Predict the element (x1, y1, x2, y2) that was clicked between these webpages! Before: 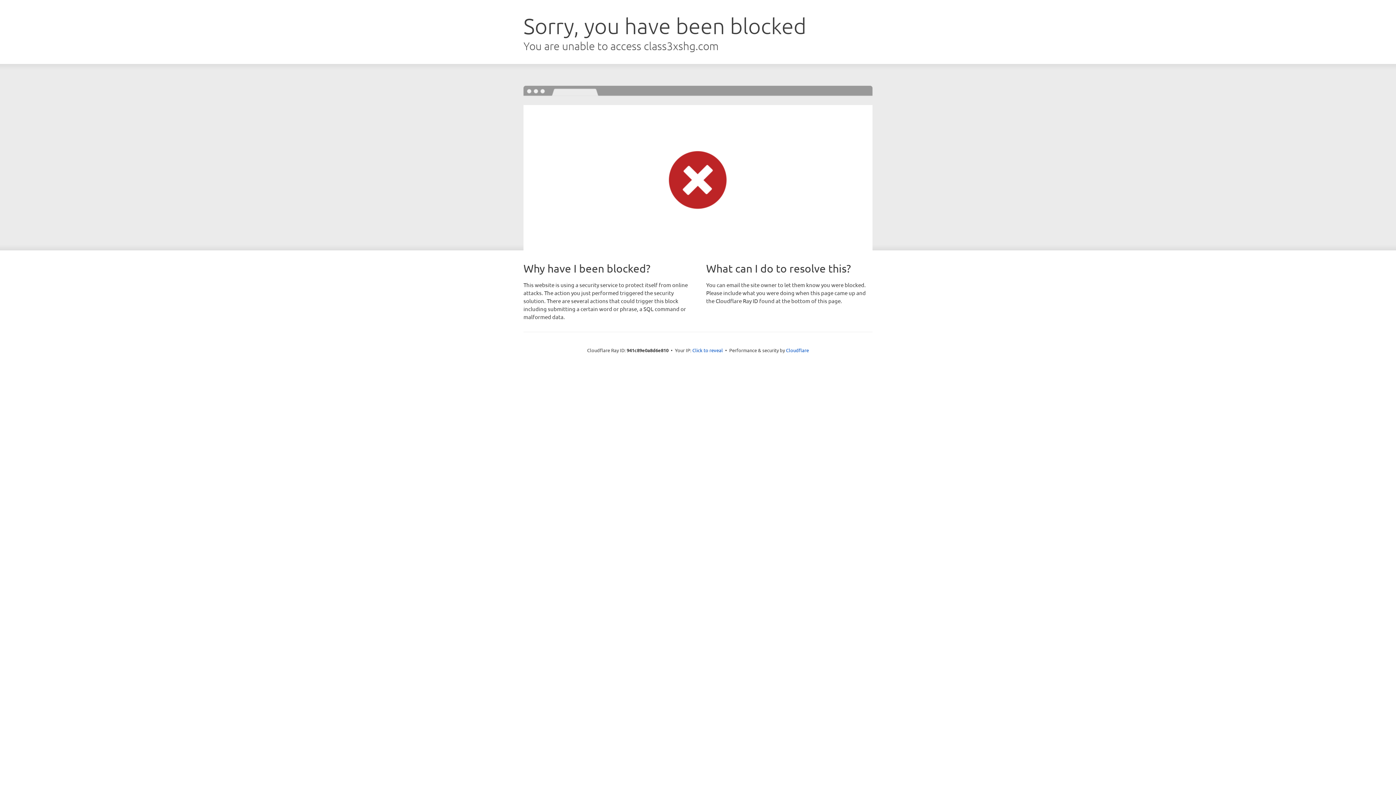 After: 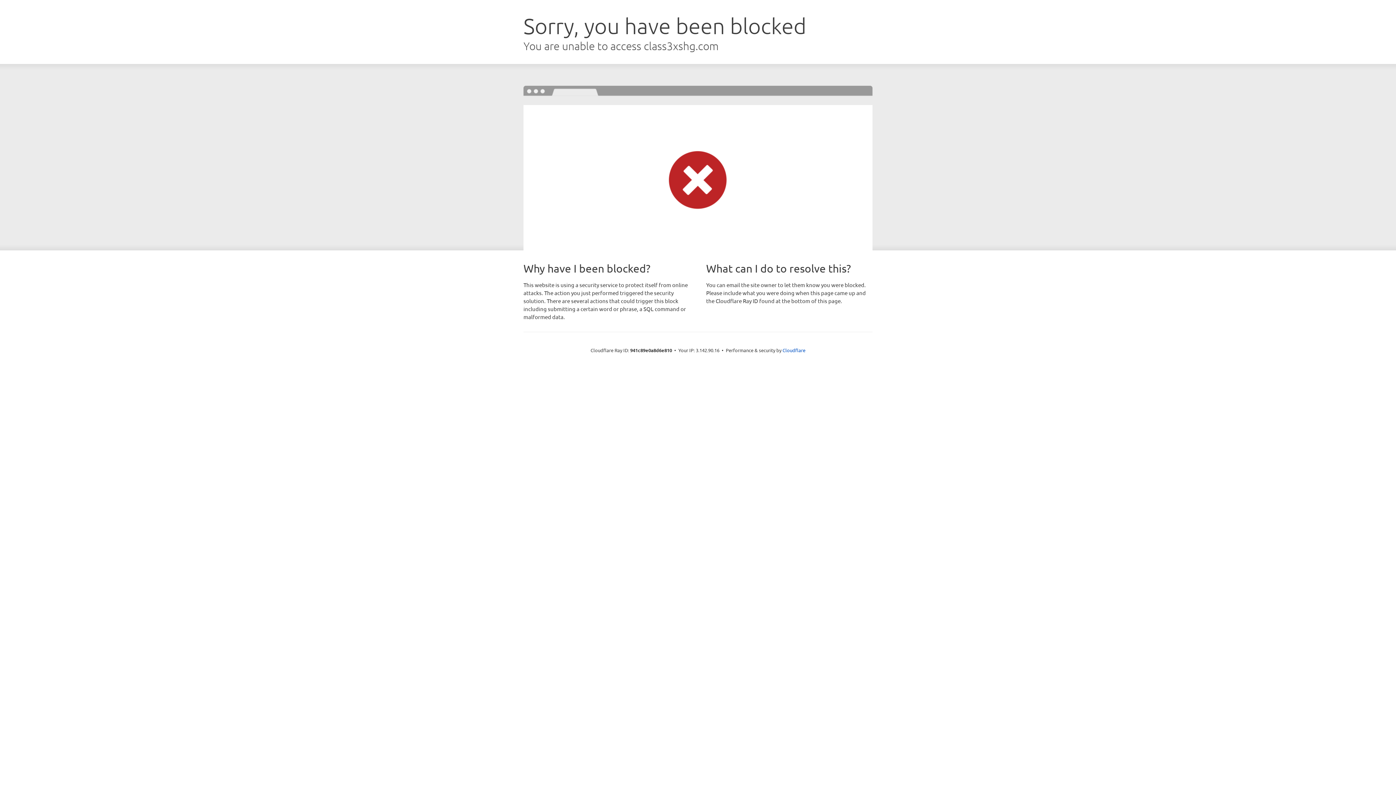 Action: label: Click to reveal bbox: (692, 346, 723, 353)